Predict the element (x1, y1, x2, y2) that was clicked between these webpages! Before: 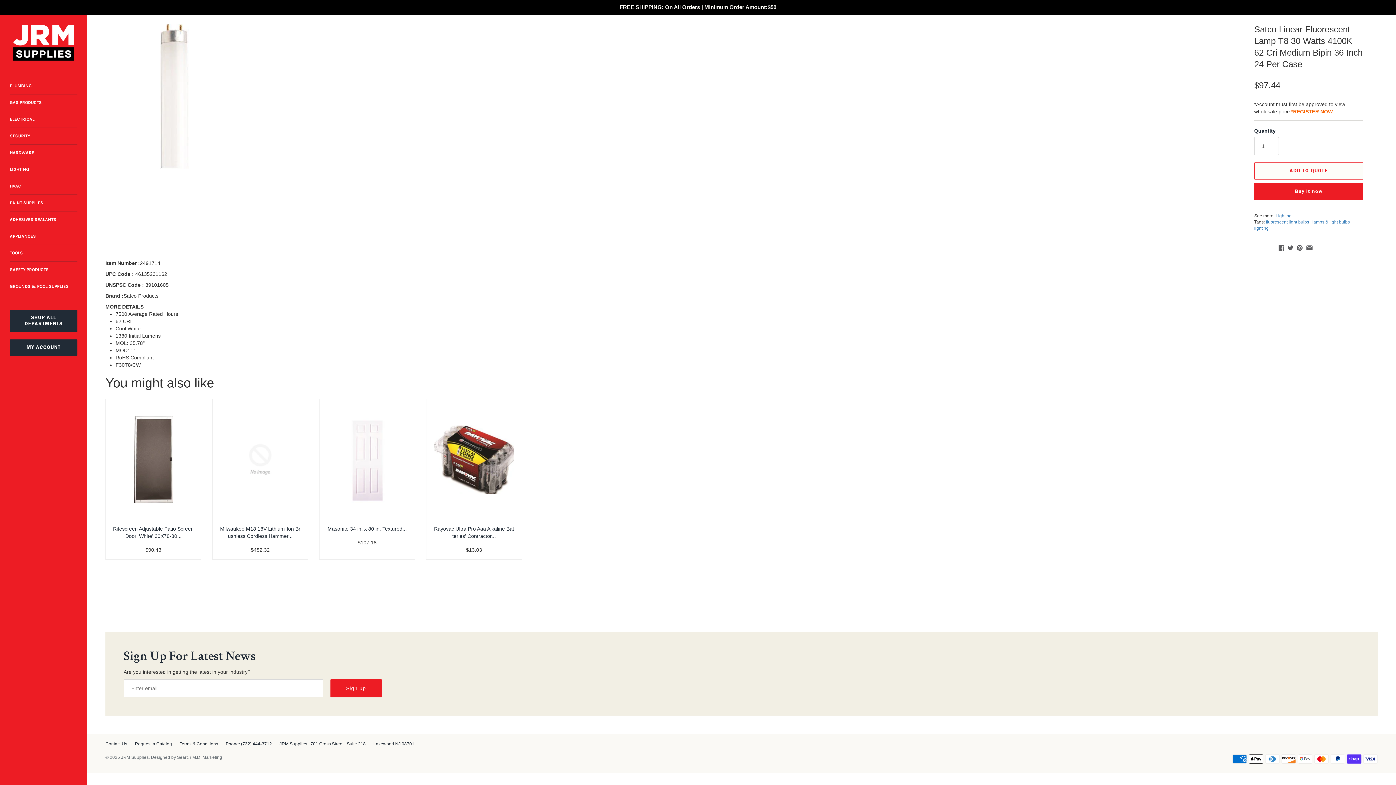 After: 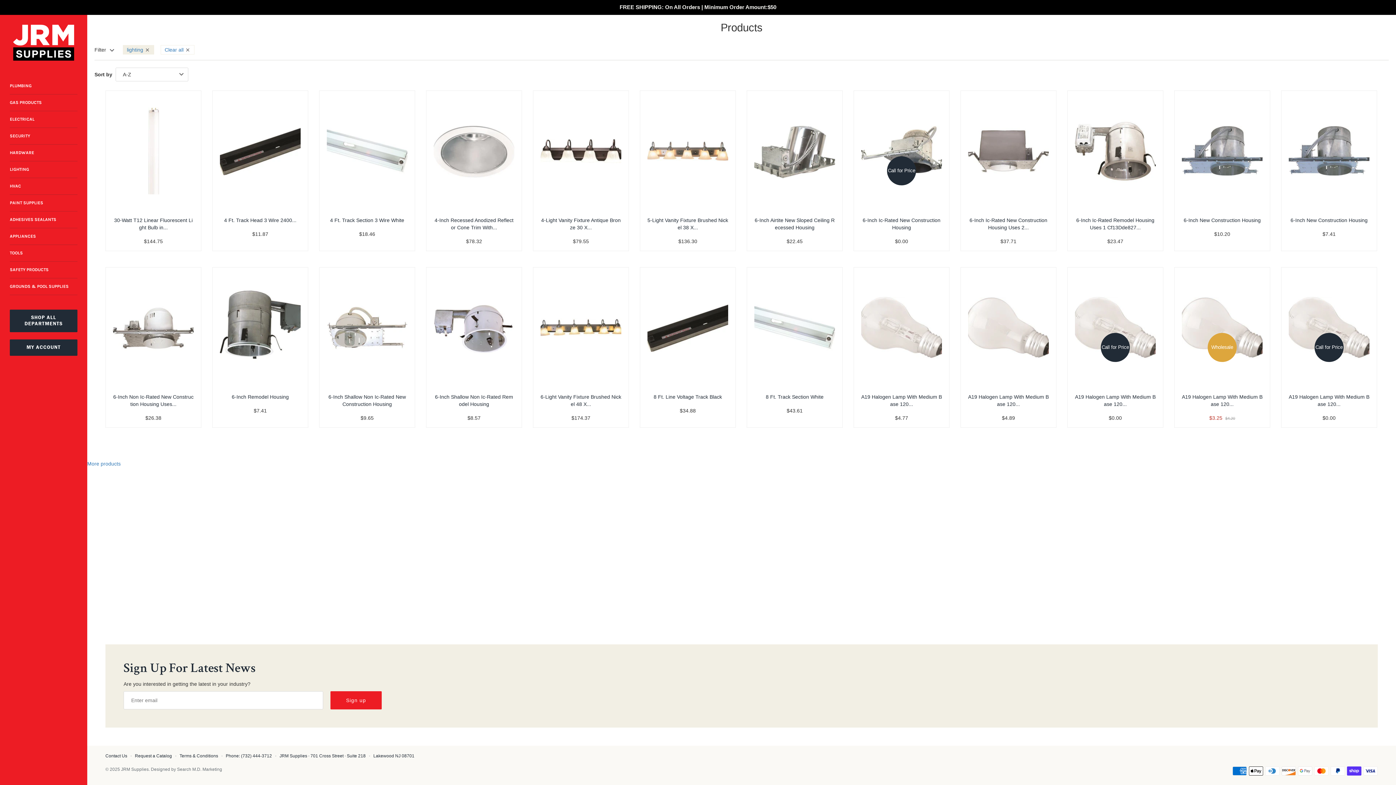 Action: bbox: (1254, 225, 1269, 230) label: lighting